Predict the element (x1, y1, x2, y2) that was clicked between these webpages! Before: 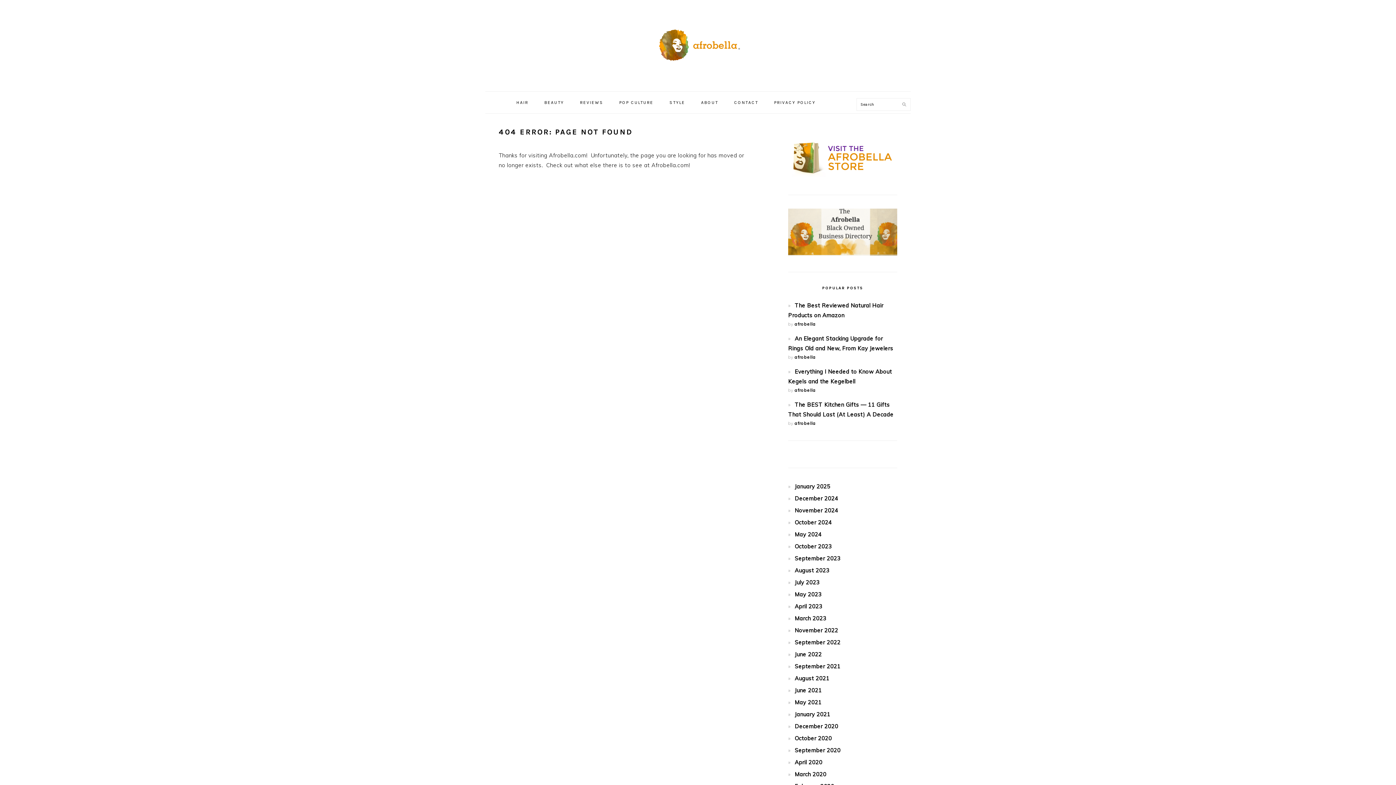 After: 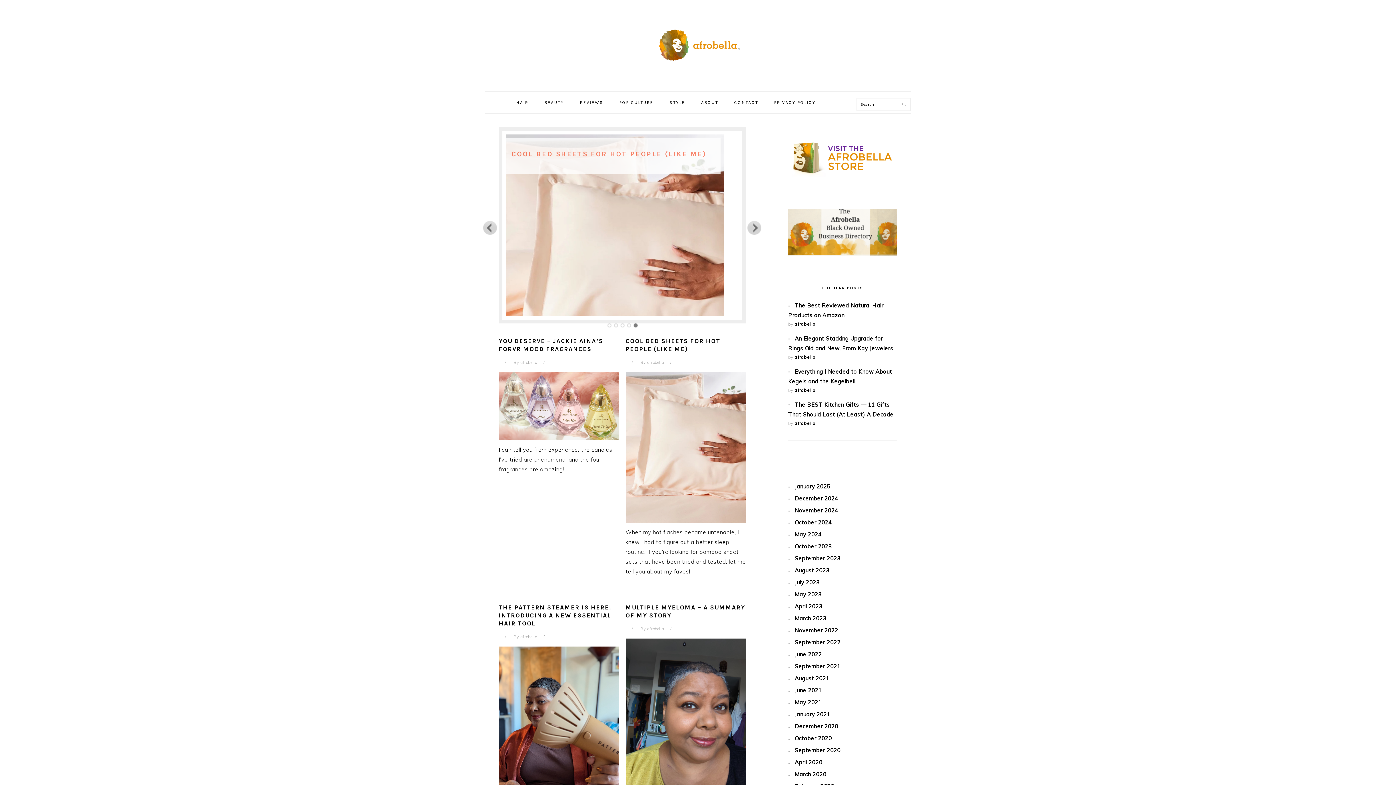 Action: label: afrobella bbox: (794, 321, 816, 326)